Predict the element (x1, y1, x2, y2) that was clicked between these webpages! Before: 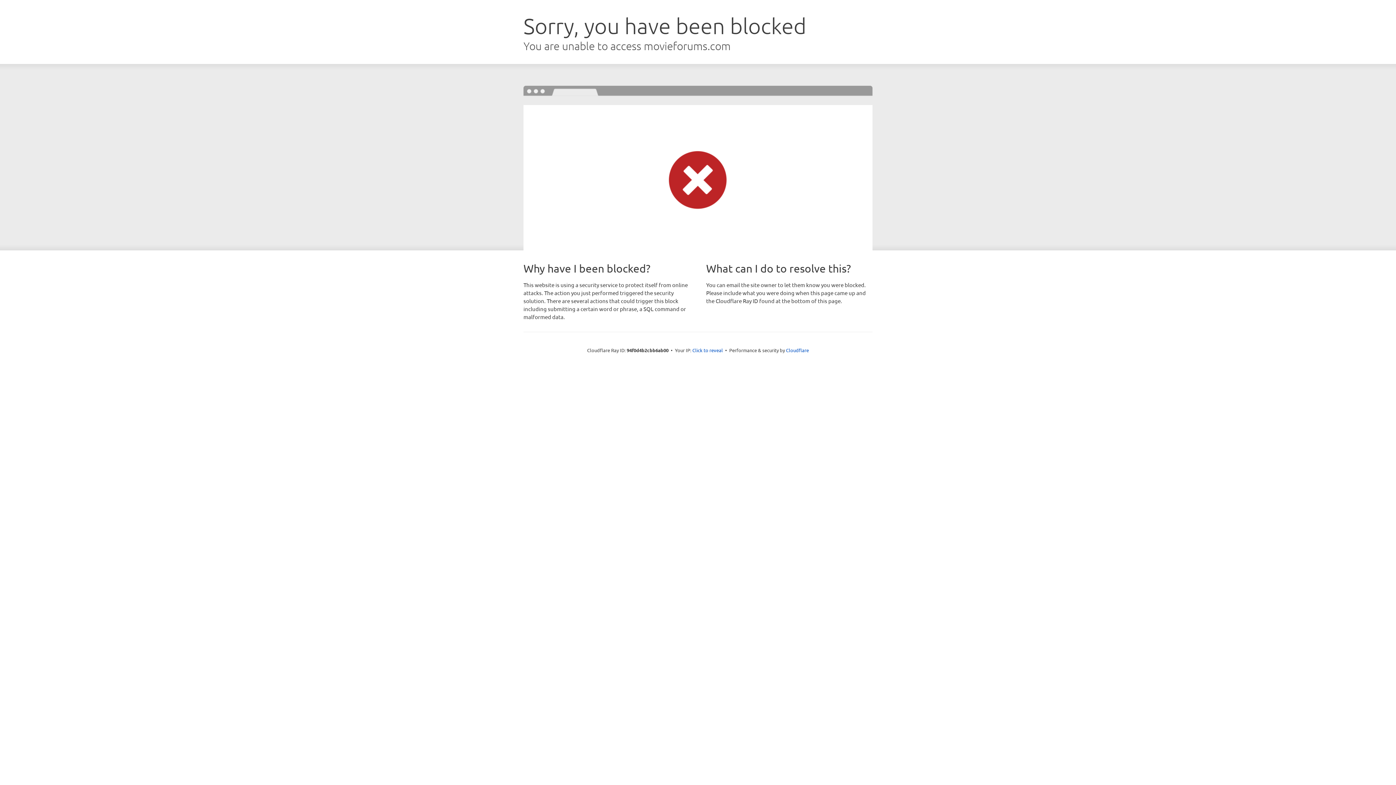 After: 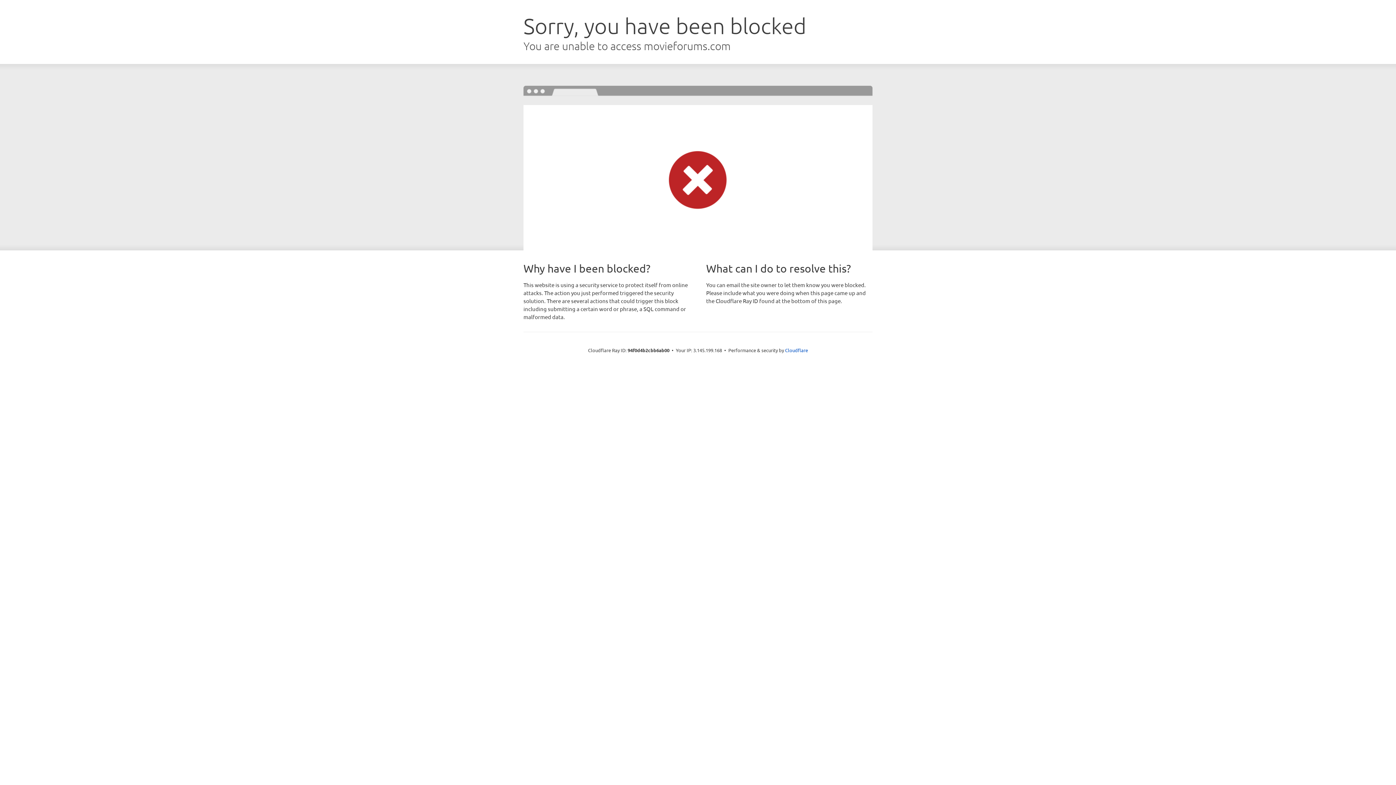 Action: label: Click to reveal bbox: (692, 346, 723, 353)